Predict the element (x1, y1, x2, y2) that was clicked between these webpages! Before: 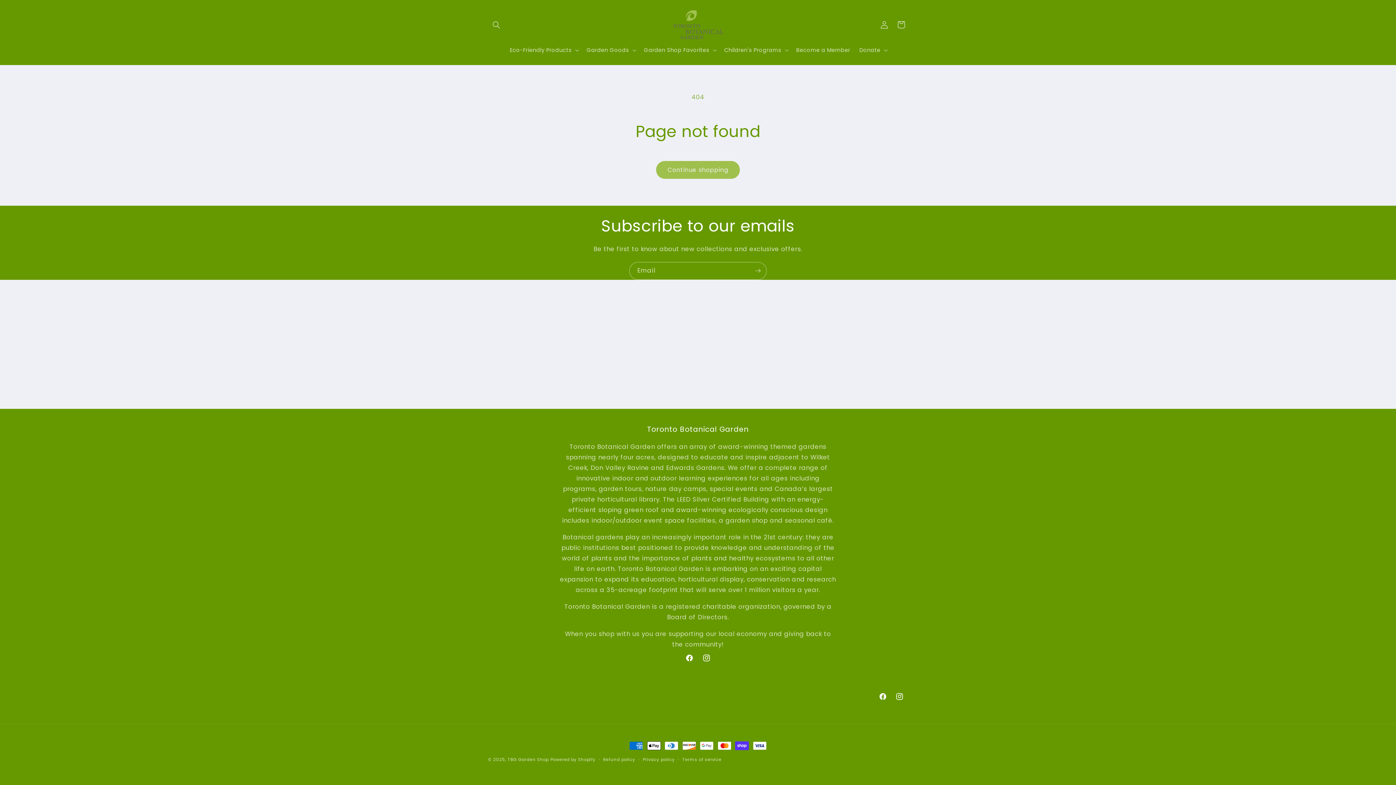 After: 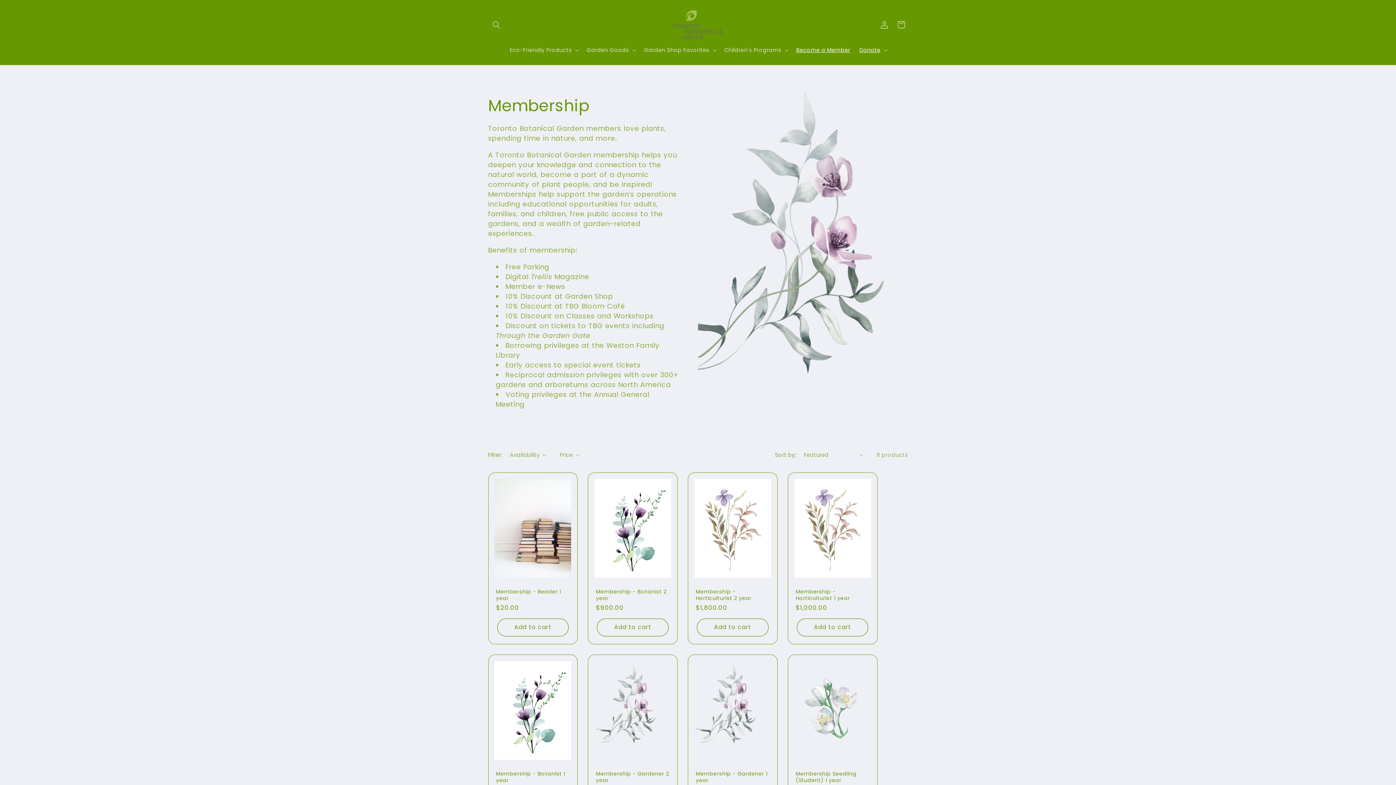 Action: label: Become a Member bbox: (791, 42, 855, 57)